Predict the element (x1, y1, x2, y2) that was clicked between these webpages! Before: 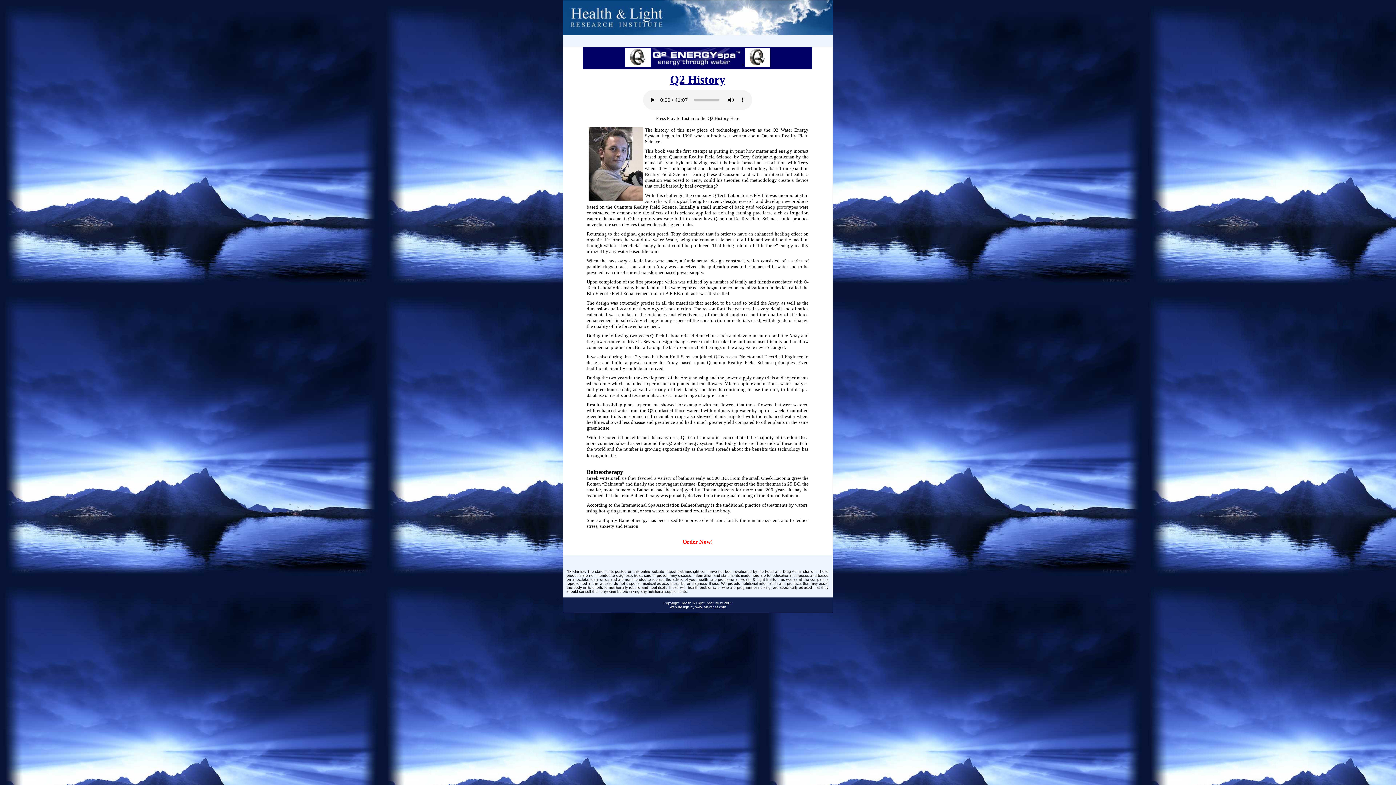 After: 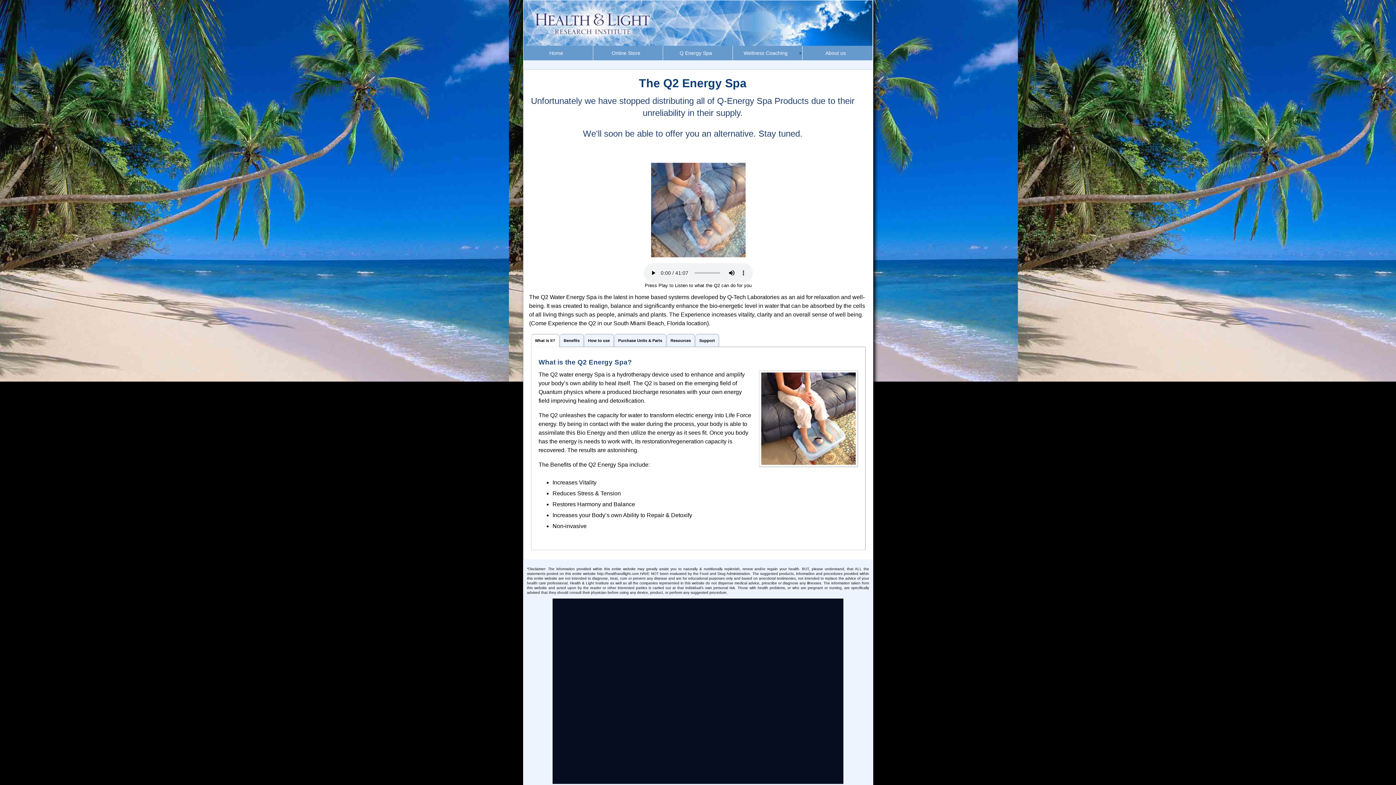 Action: label: Order Now! bbox: (682, 538, 712, 545)